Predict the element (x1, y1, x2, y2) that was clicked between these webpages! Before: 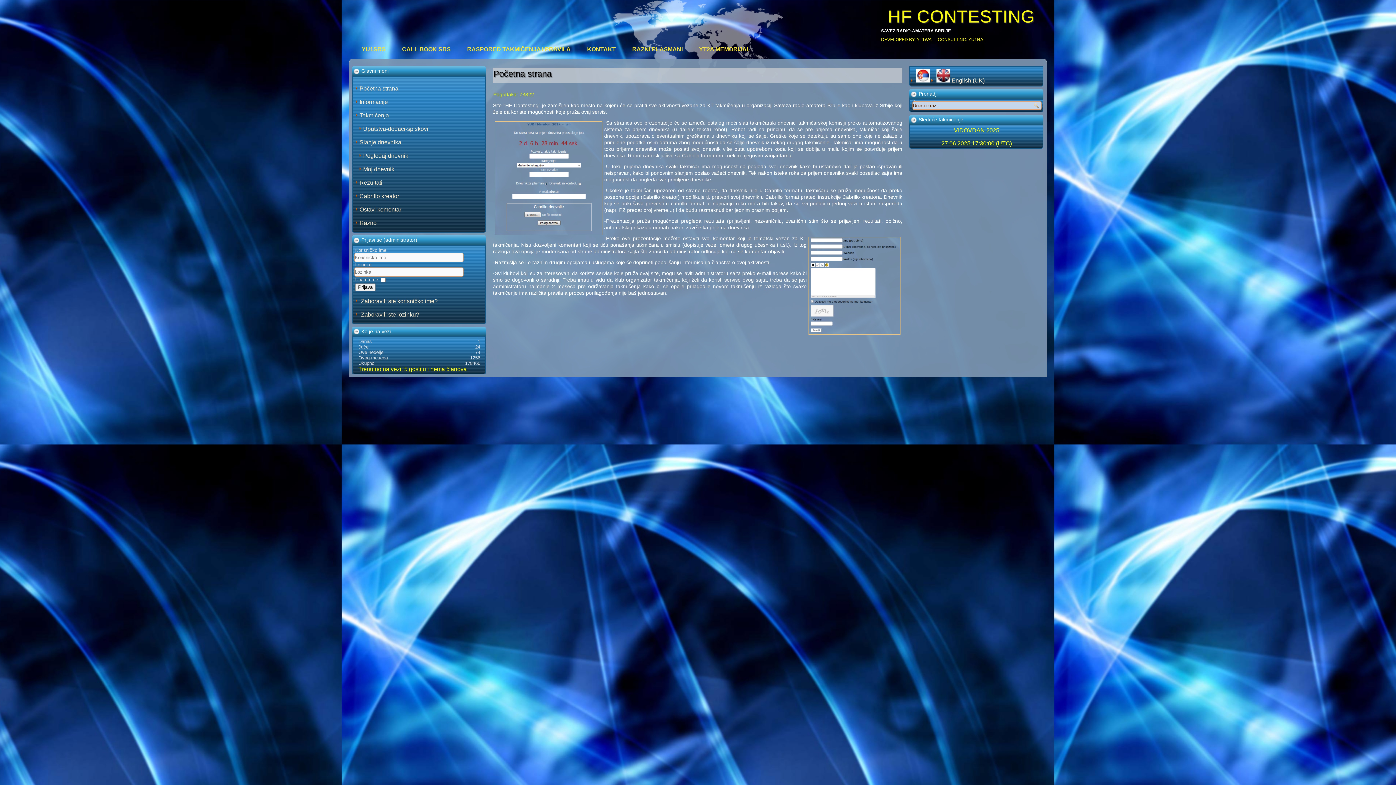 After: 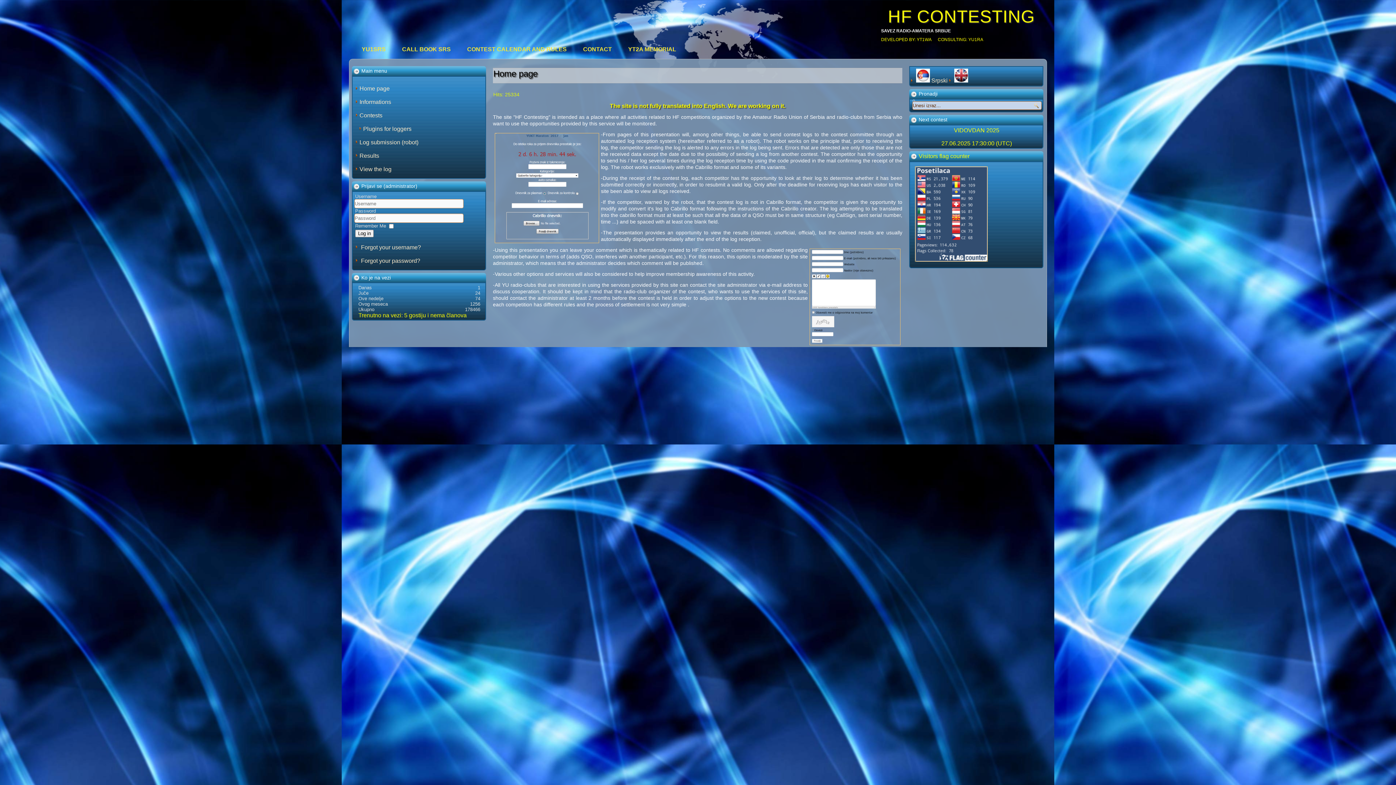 Action: bbox: (936, 77, 984, 83) label:  English (UK)